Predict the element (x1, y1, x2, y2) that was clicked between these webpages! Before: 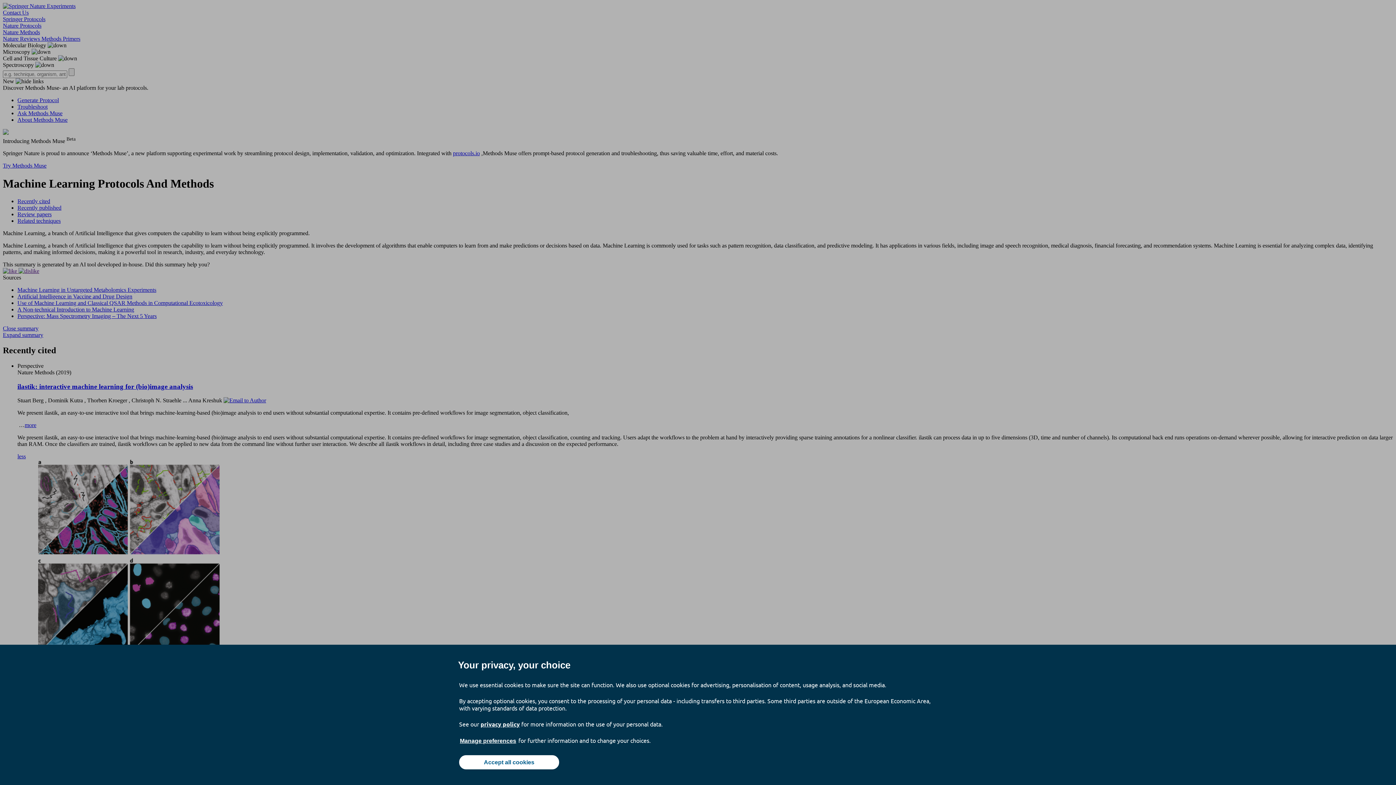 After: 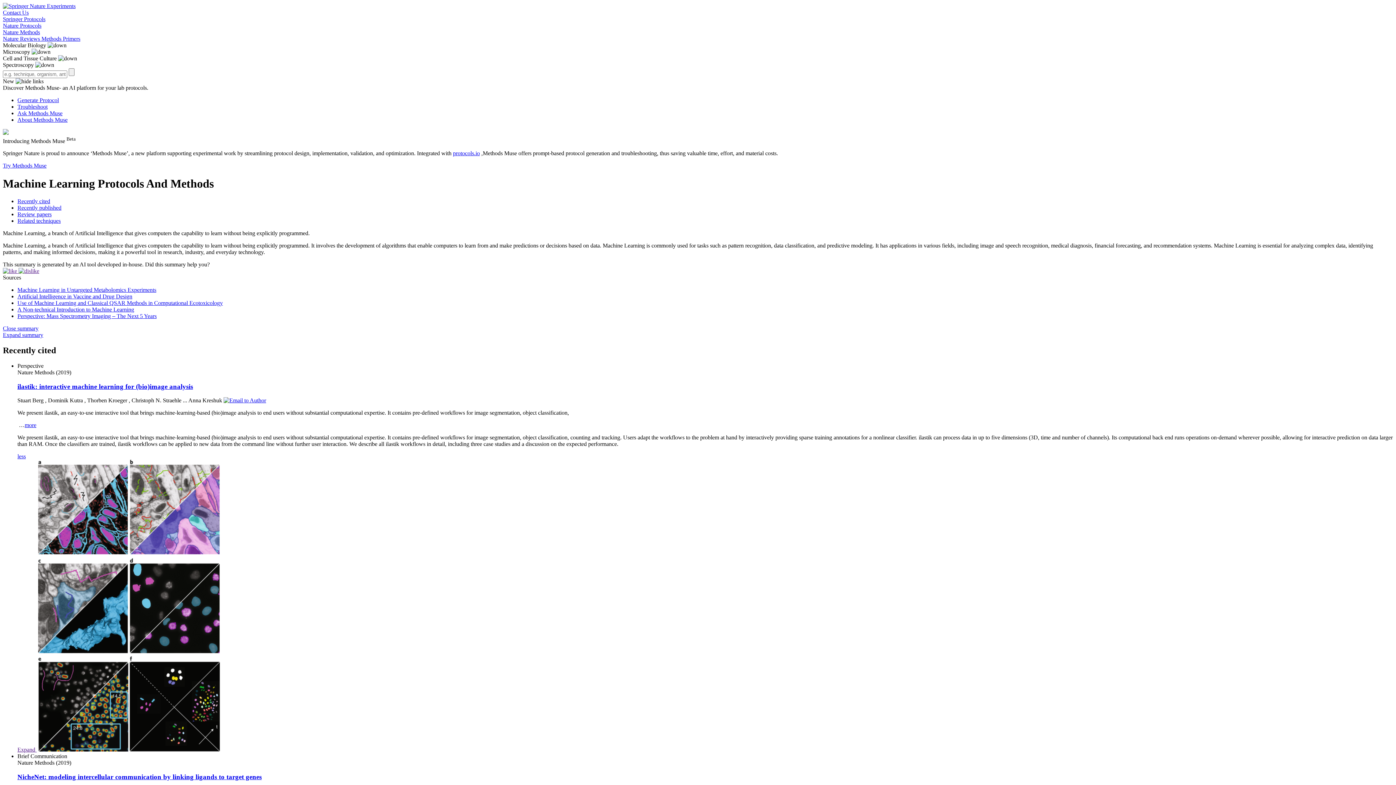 Action: label: Accept all cookies bbox: (459, 755, 559, 769)